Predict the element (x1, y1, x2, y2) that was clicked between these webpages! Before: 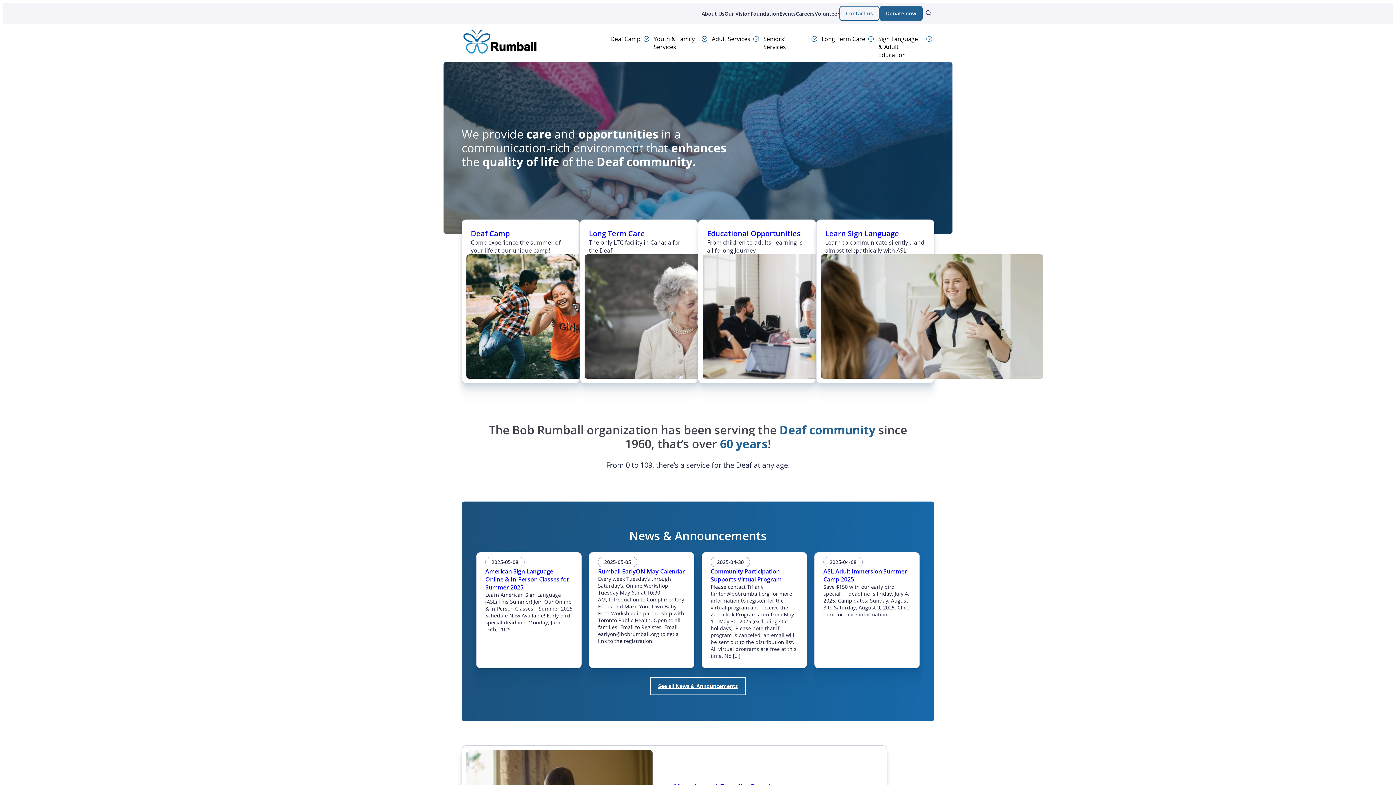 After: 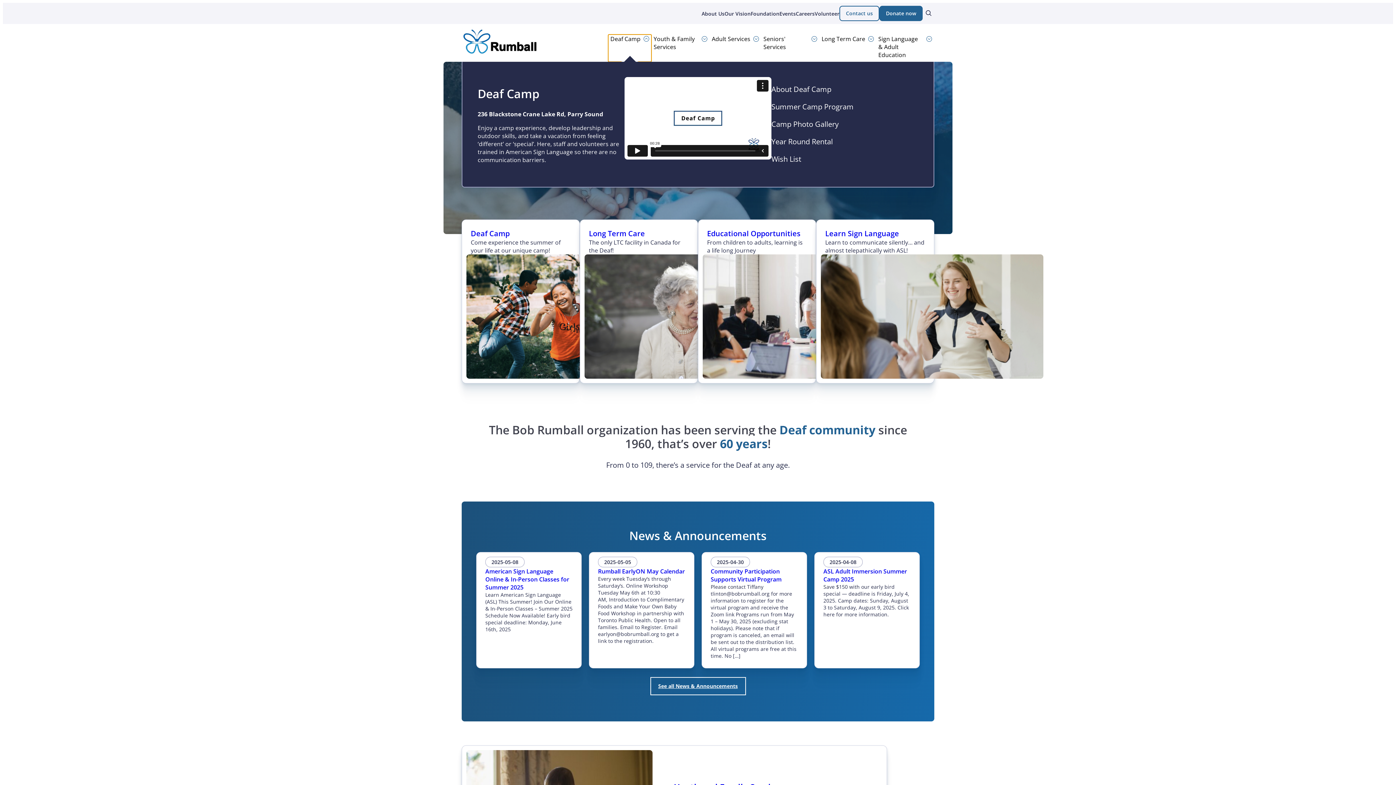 Action: bbox: (608, 34, 651, 61) label: Deaf Camp